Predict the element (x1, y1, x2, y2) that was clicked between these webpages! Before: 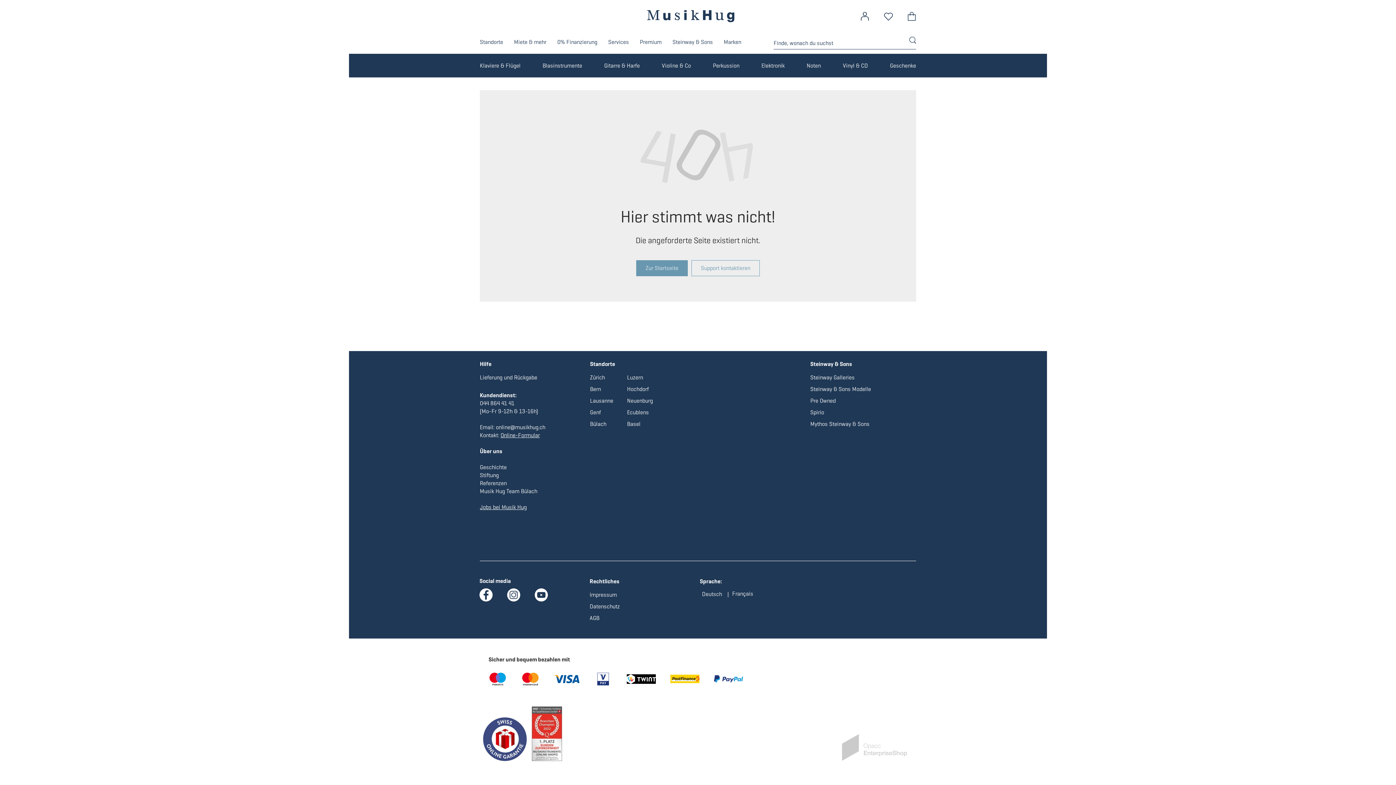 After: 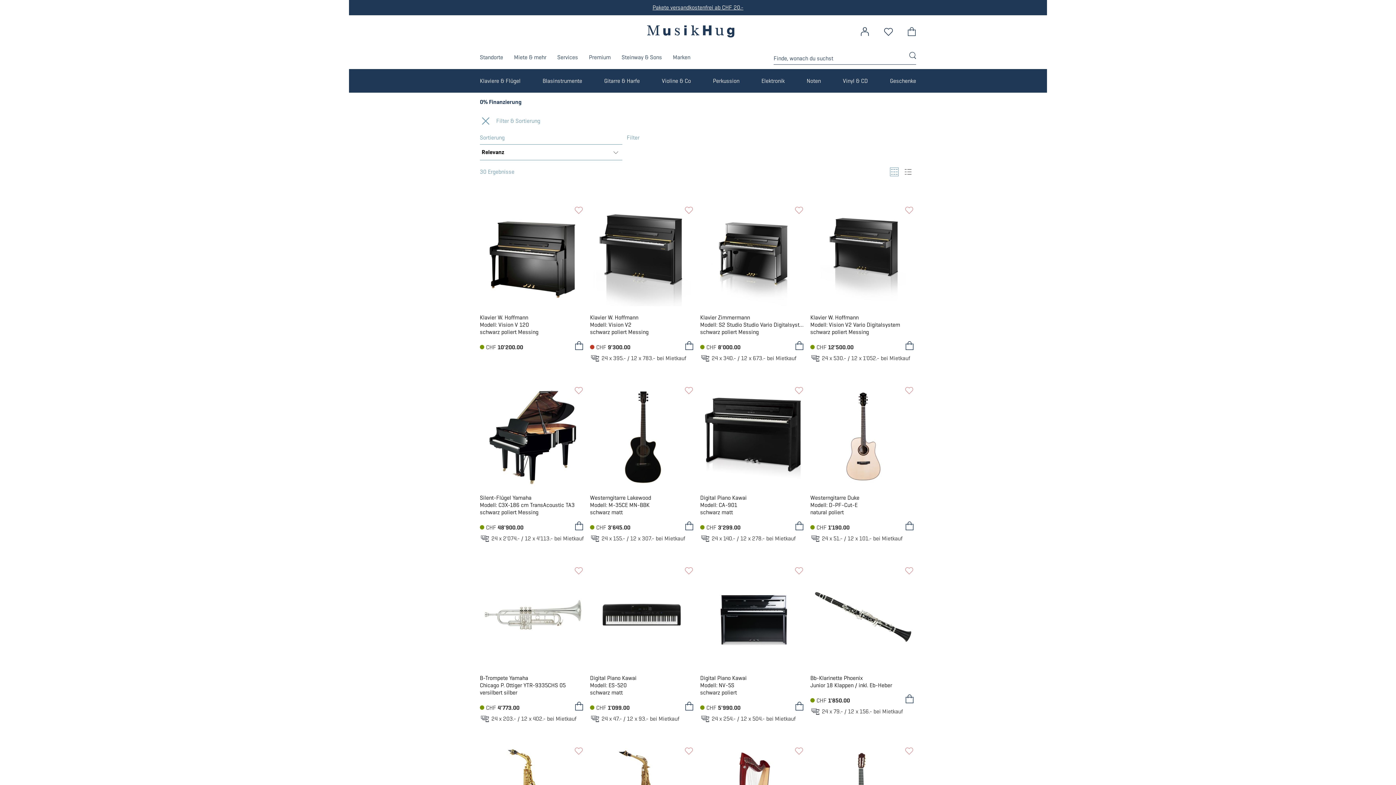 Action: bbox: (557, 30, 597, 53) label: 0% Finanzierung